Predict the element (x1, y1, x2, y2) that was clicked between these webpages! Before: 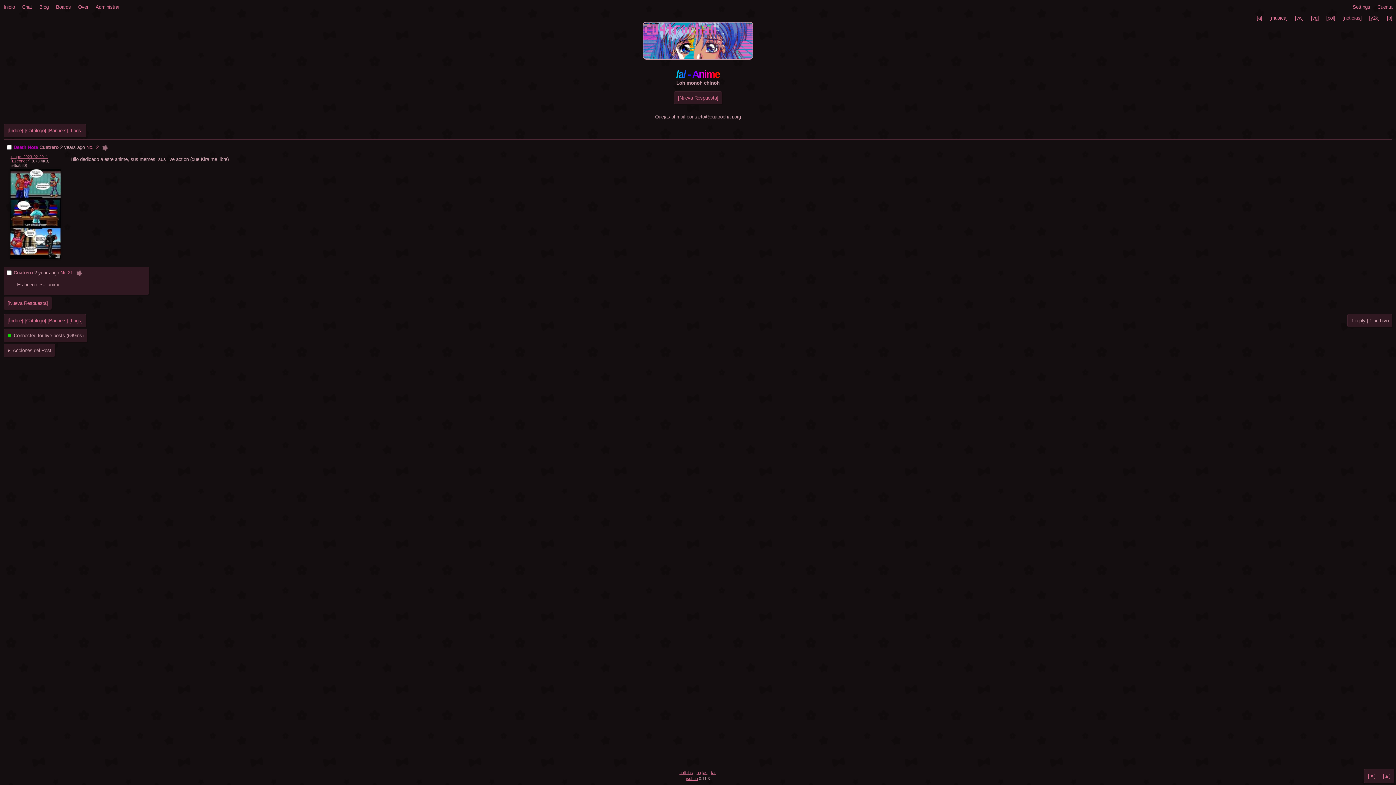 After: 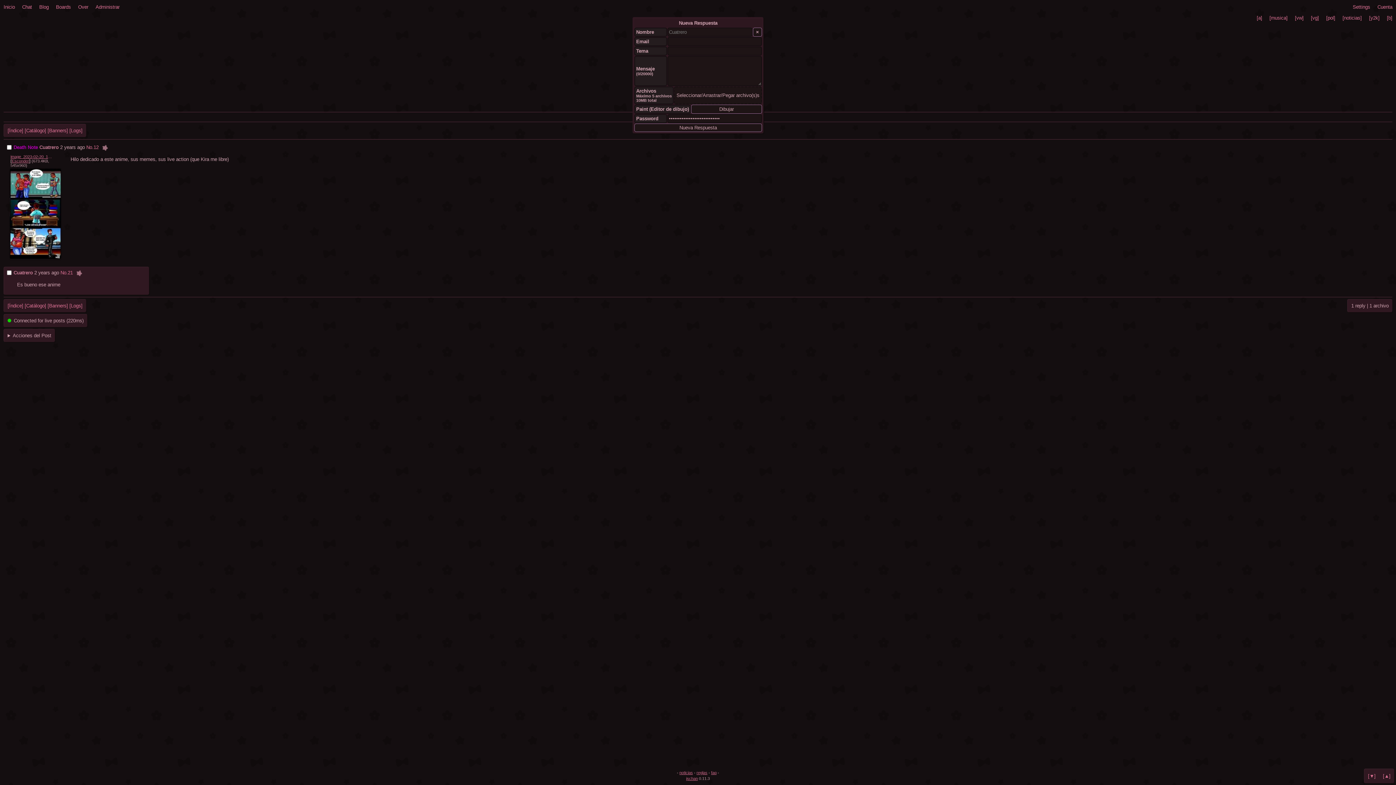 Action: bbox: (674, 91, 722, 104) label: [Nueva Respuesta]